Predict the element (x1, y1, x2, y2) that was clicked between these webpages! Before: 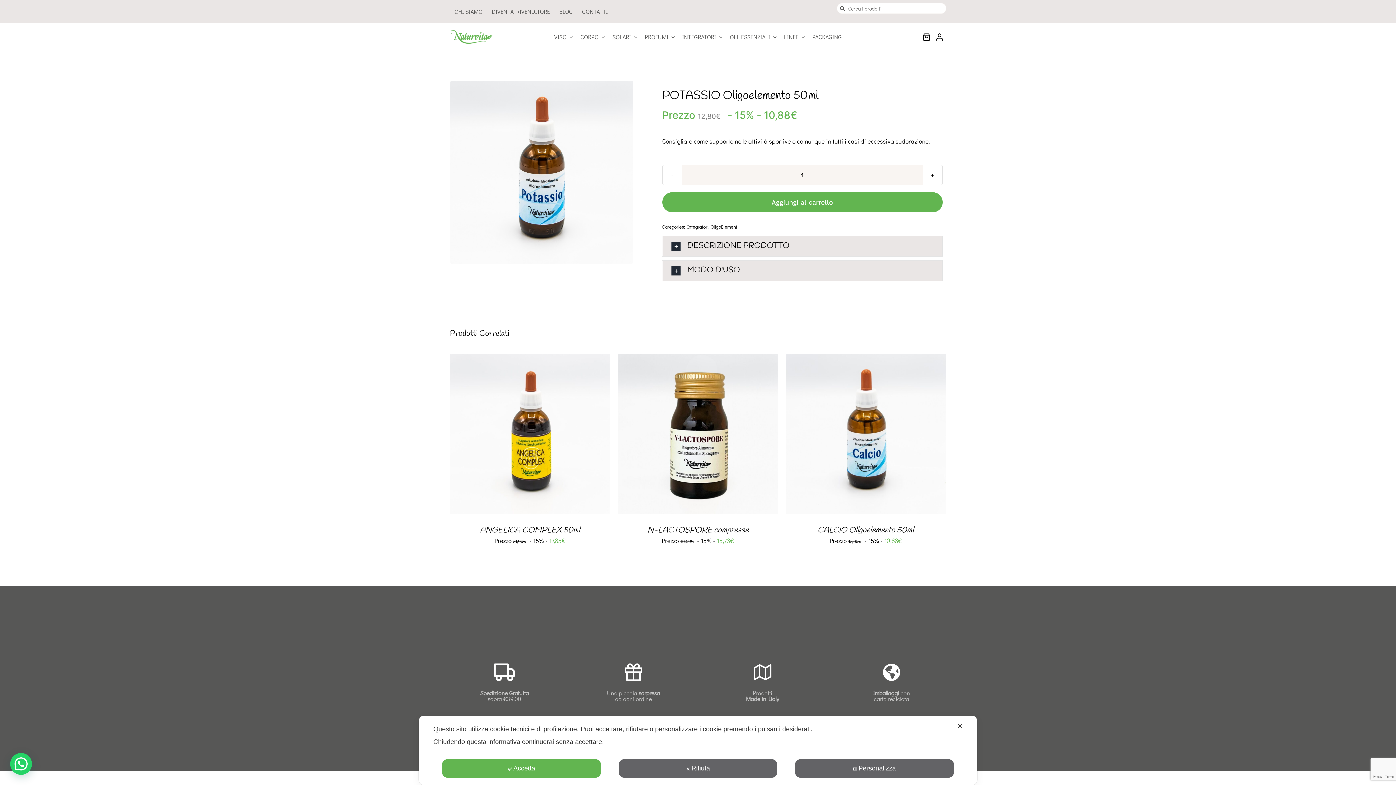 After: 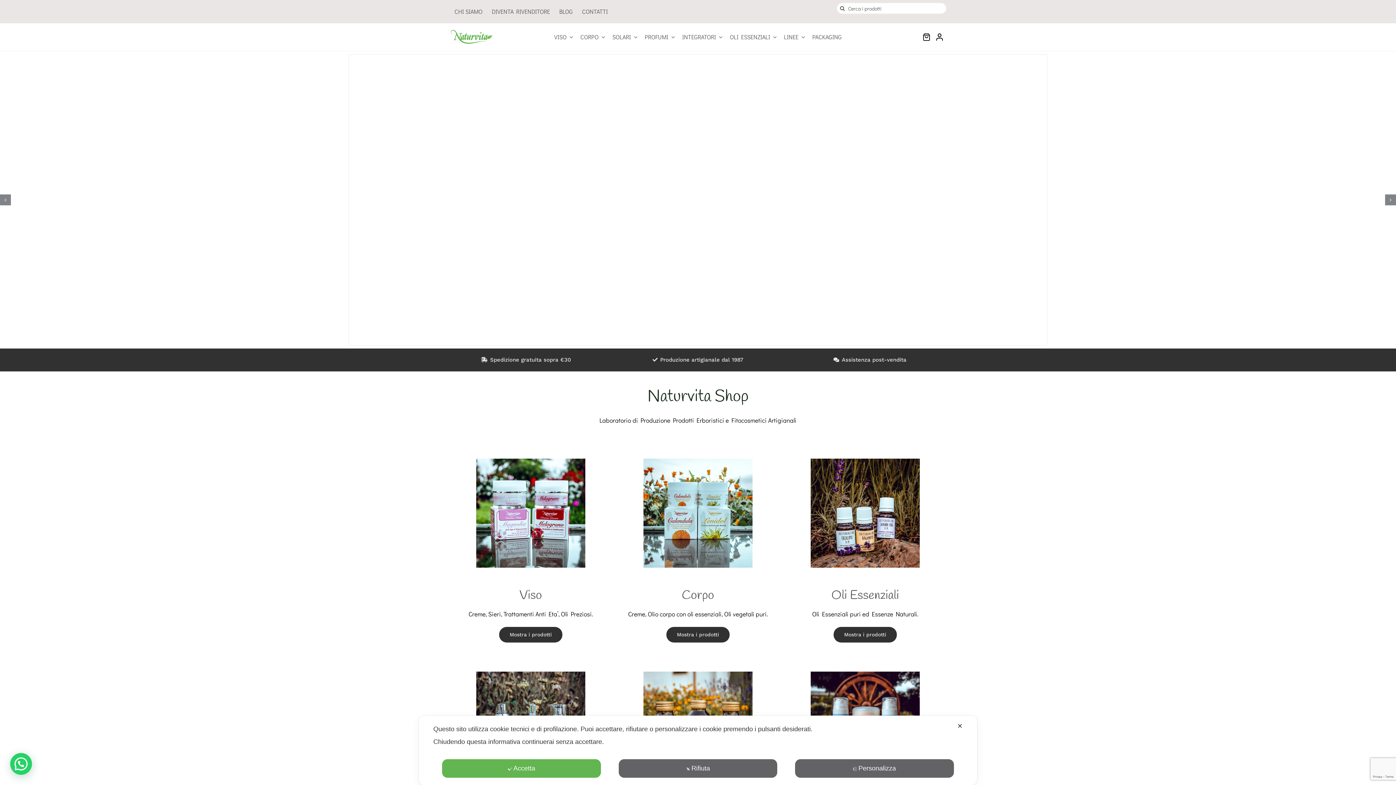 Action: bbox: (450, 27, 493, 36)